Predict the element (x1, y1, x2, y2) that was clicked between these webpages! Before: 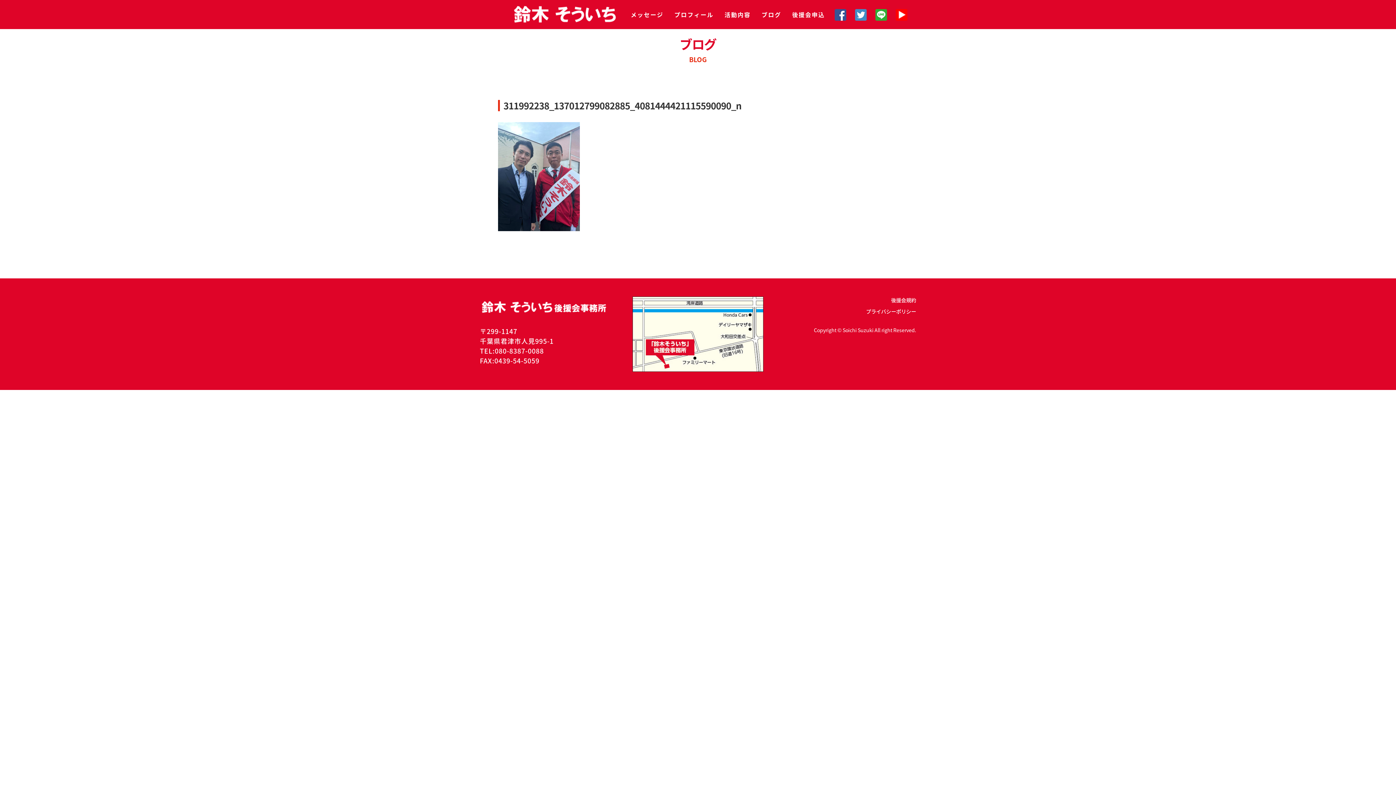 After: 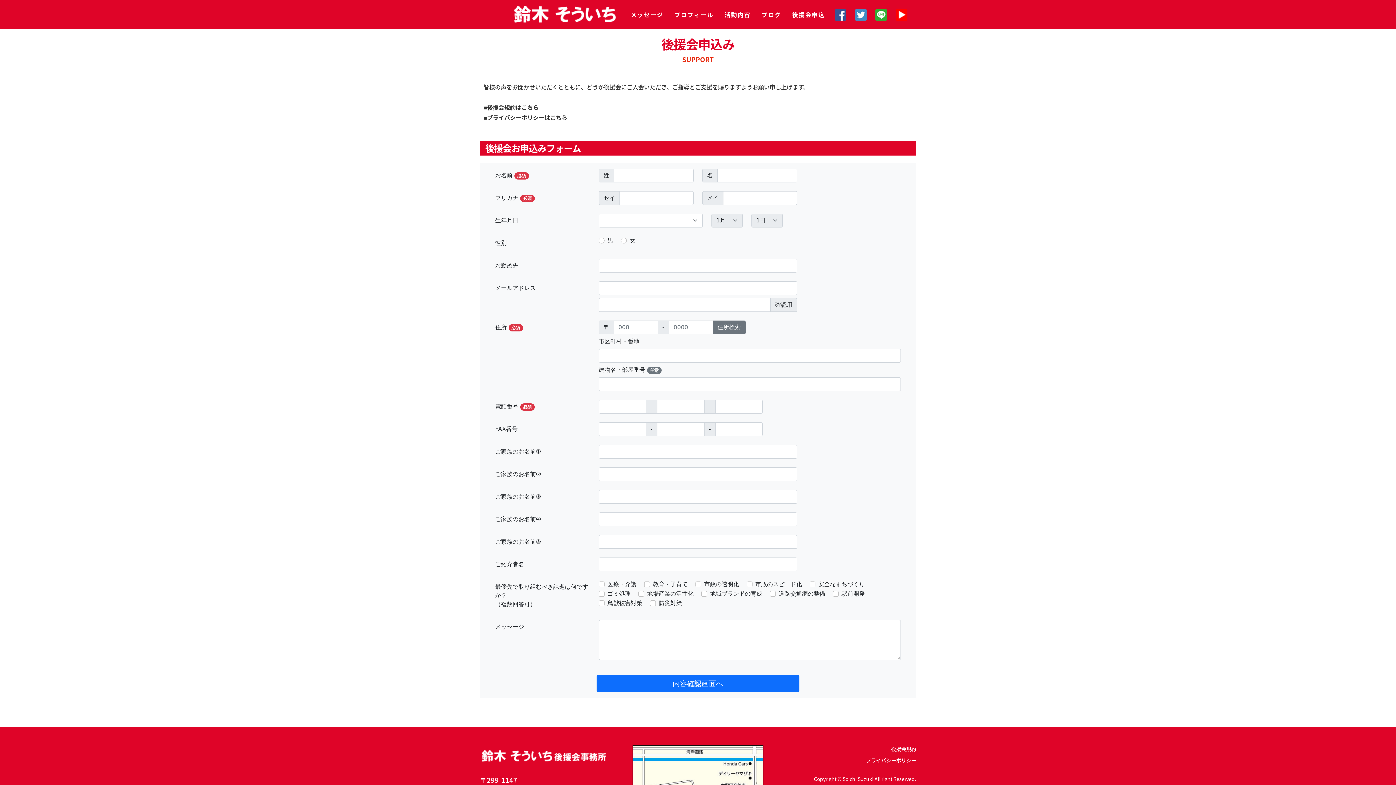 Action: bbox: (792, 10, 825, 18) label: 後援会申込